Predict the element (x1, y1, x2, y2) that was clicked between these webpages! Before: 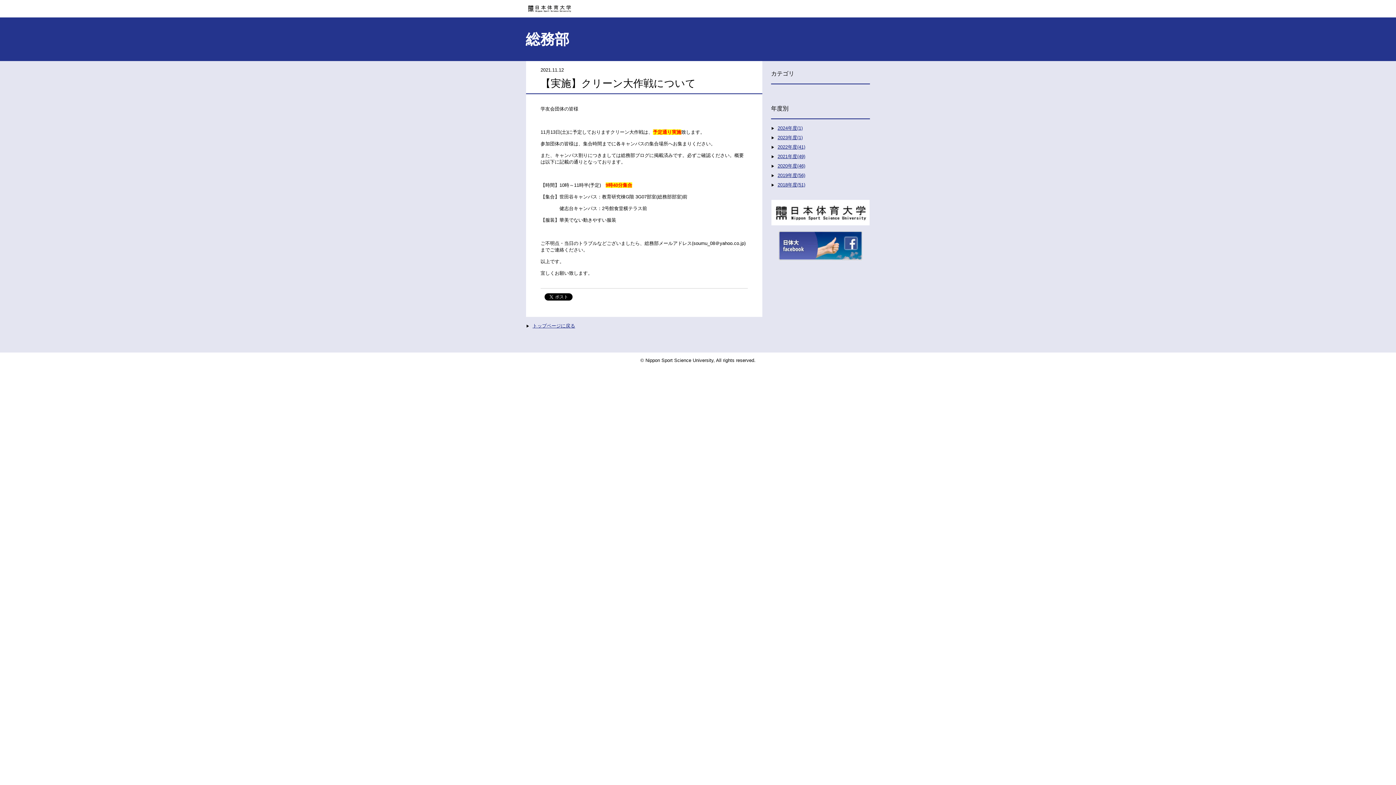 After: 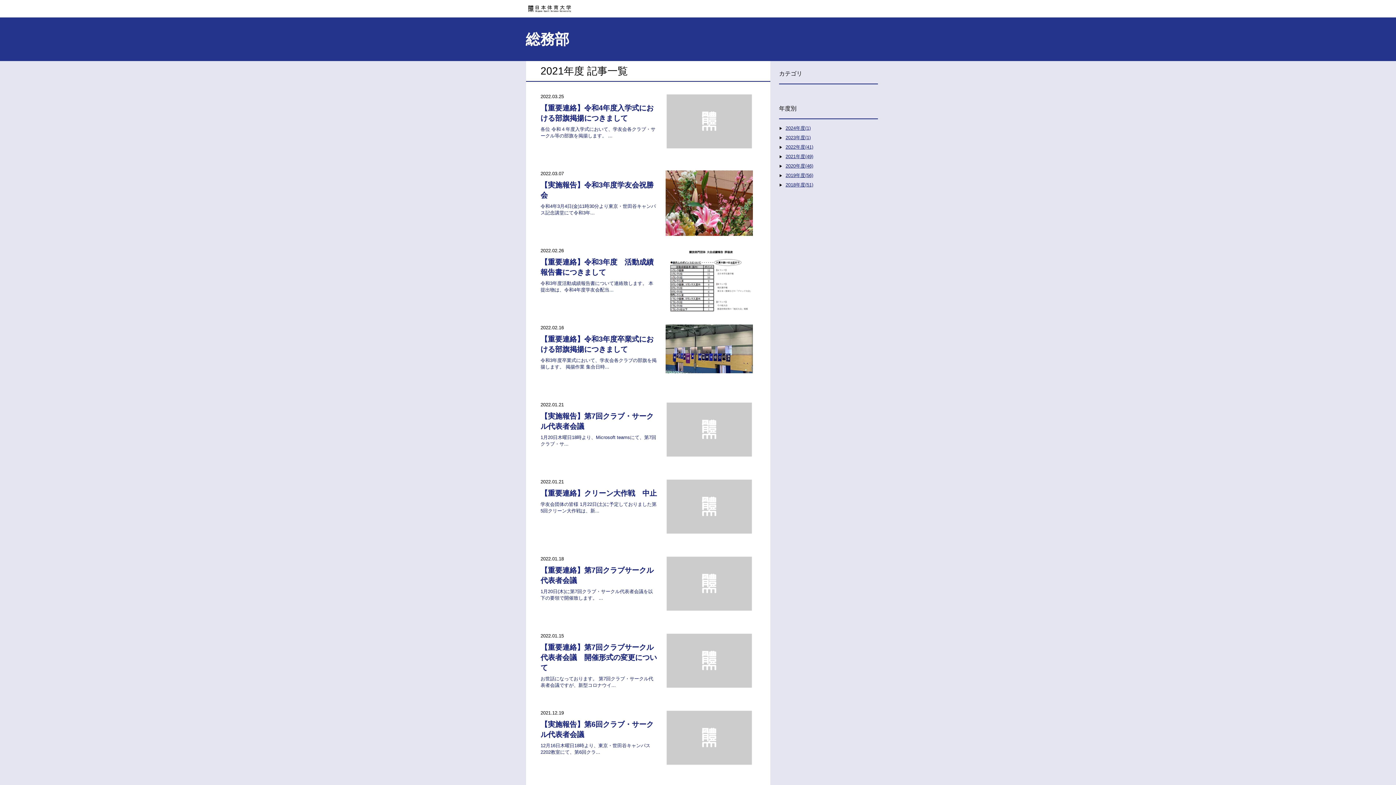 Action: bbox: (777, 153, 805, 159) label: 2021年度(49)